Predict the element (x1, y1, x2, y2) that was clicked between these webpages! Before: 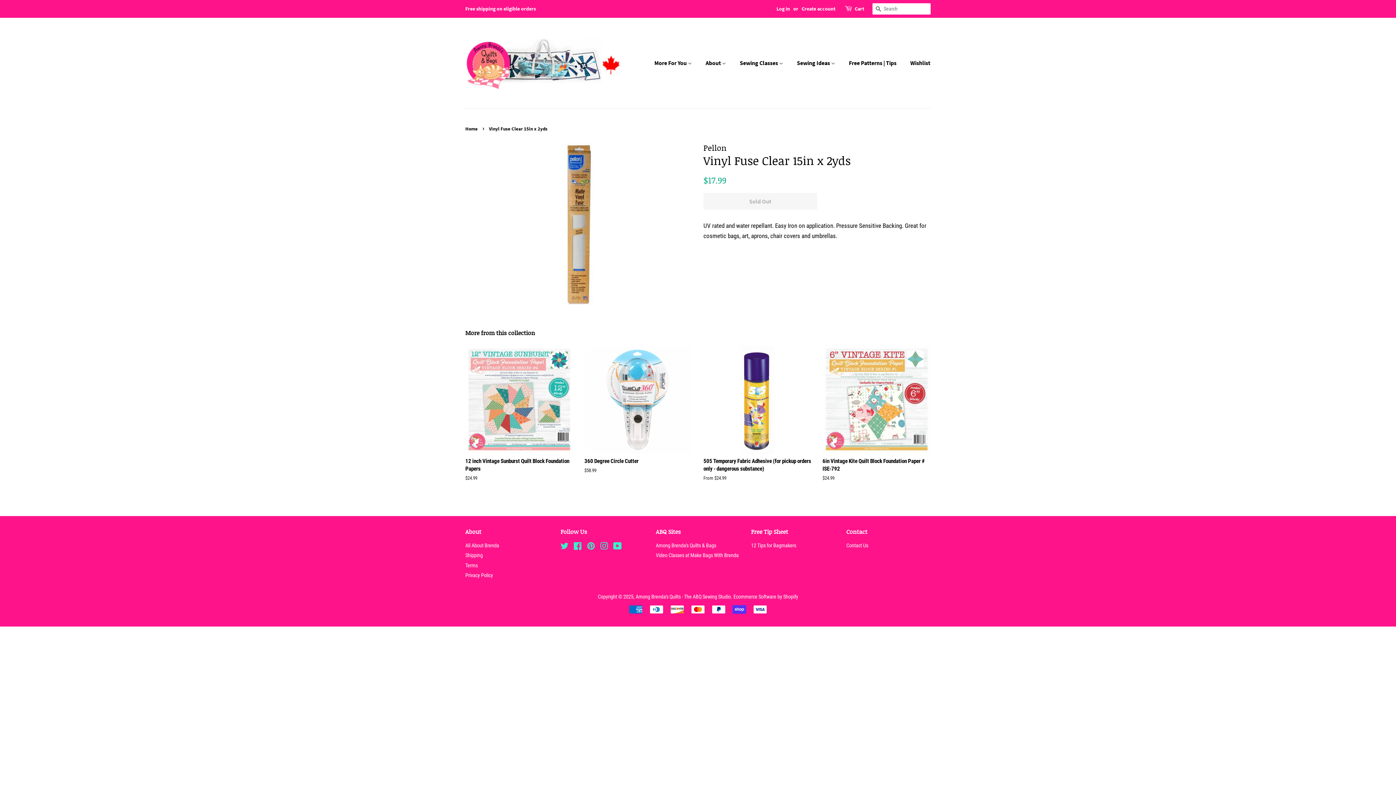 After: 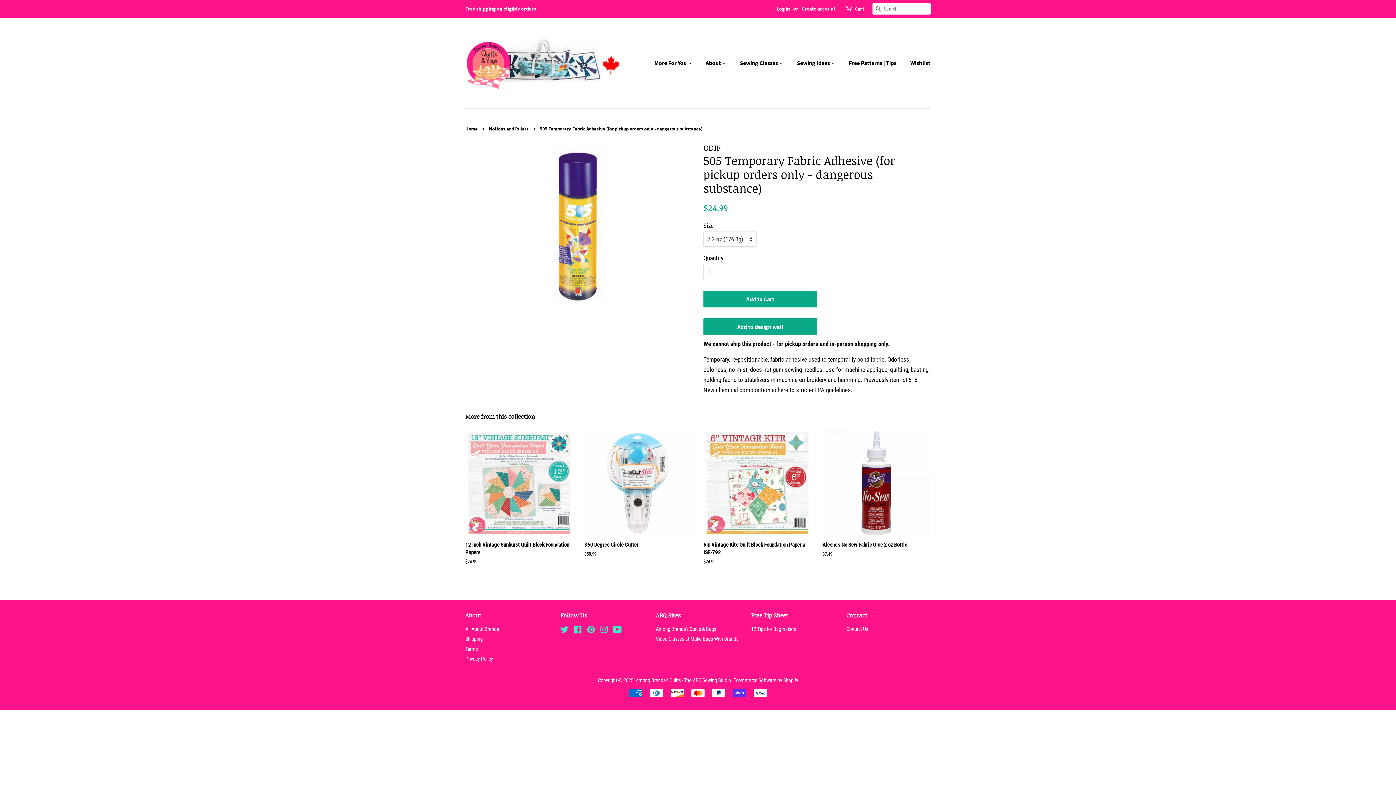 Action: label: 505 Temporary Fabric Adhesive (for pickup orders only - dangerous substance)

From $24.99 bbox: (703, 345, 811, 494)